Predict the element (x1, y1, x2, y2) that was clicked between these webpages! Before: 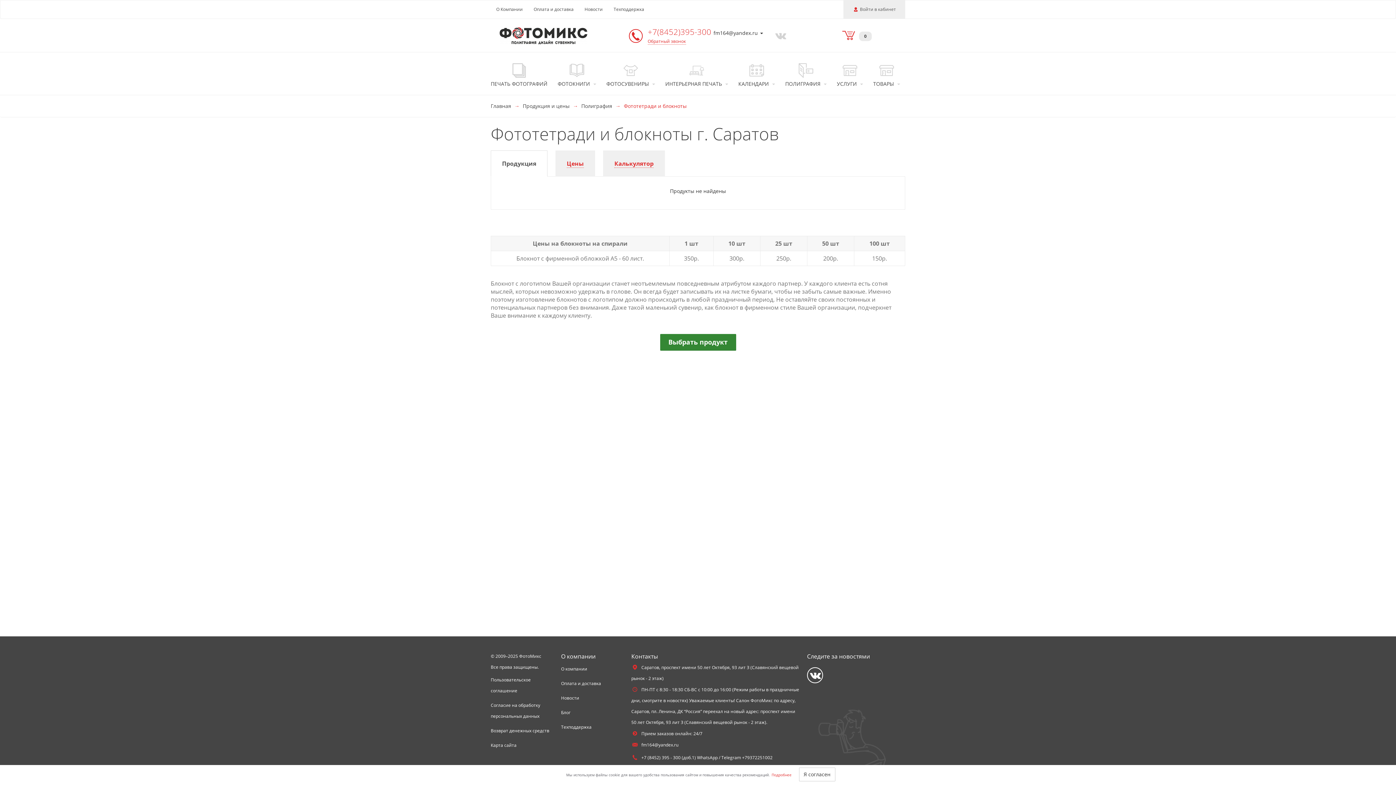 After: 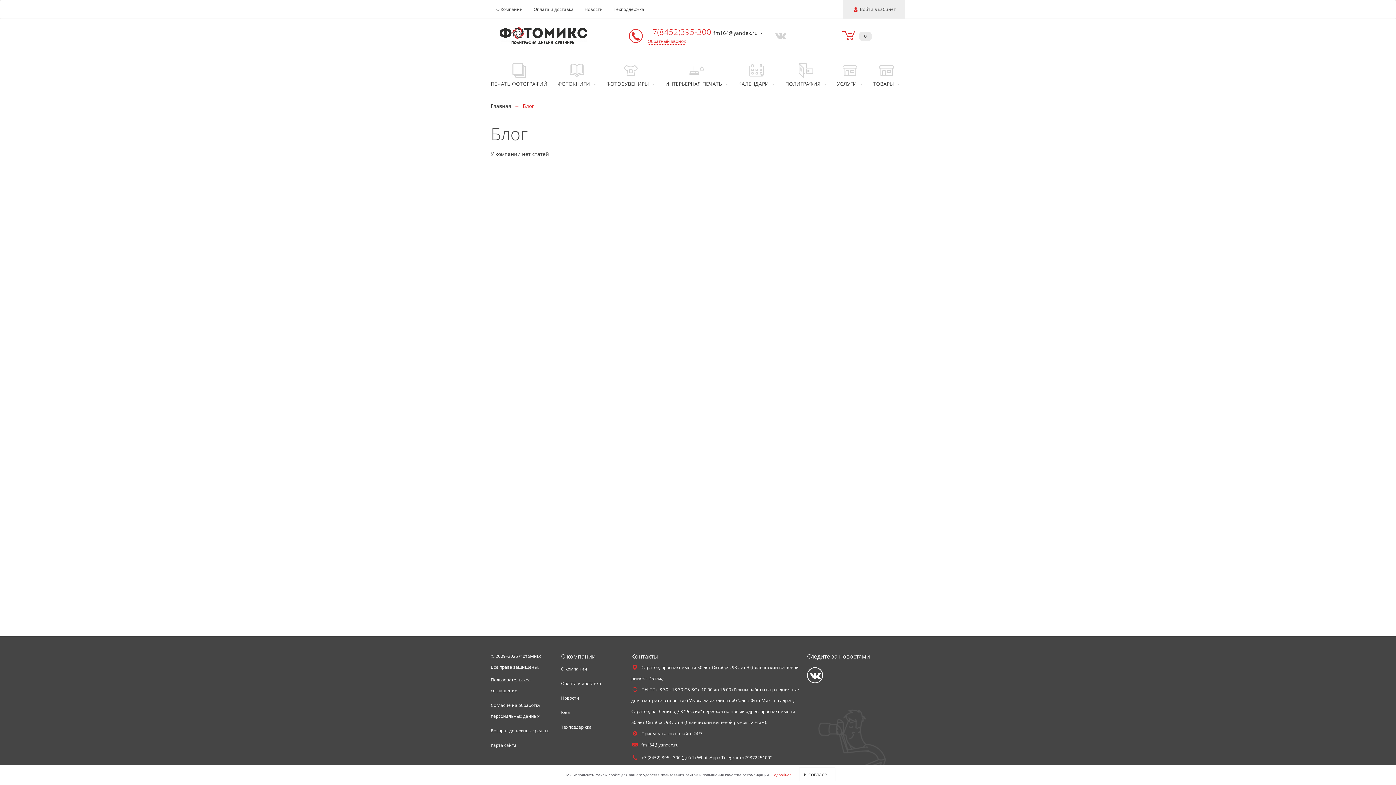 Action: bbox: (561, 705, 570, 720) label: Блог